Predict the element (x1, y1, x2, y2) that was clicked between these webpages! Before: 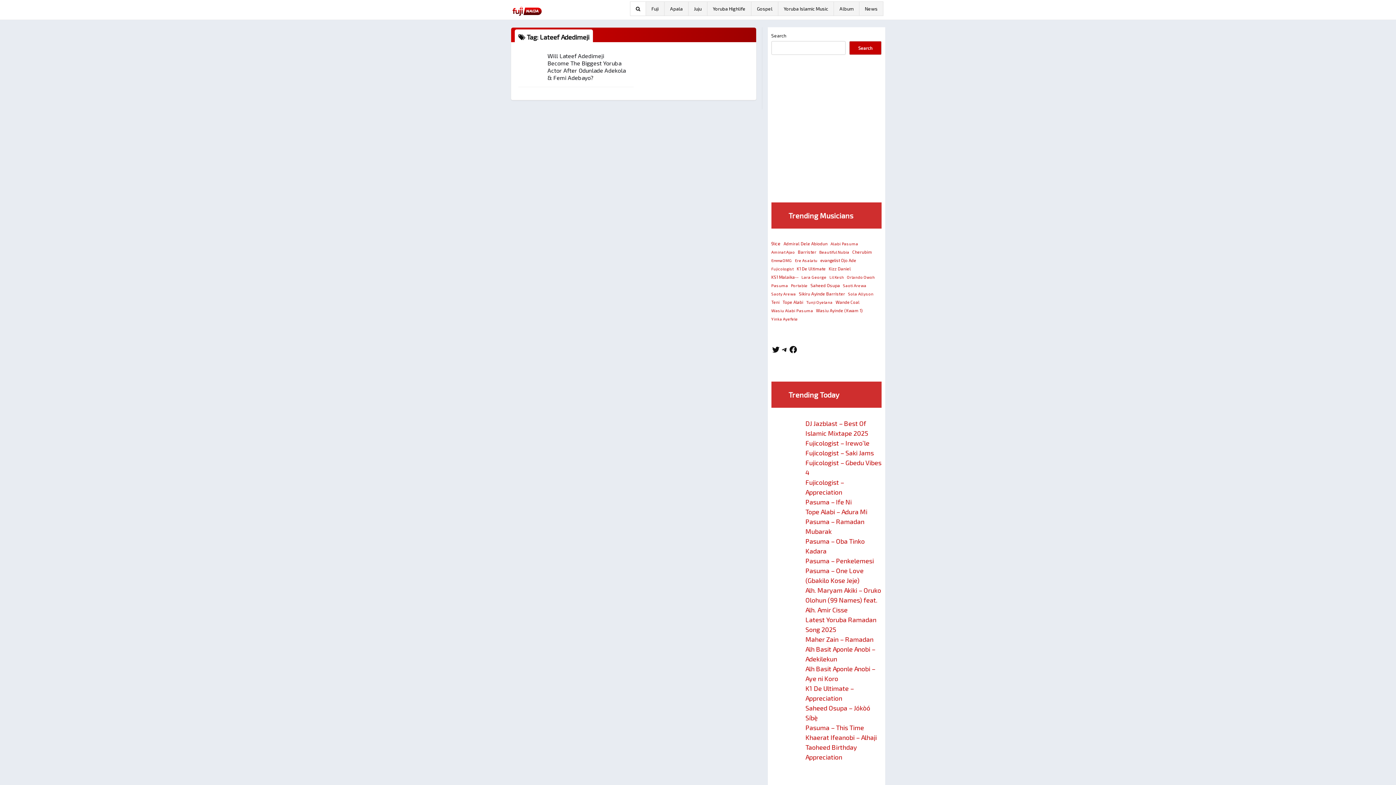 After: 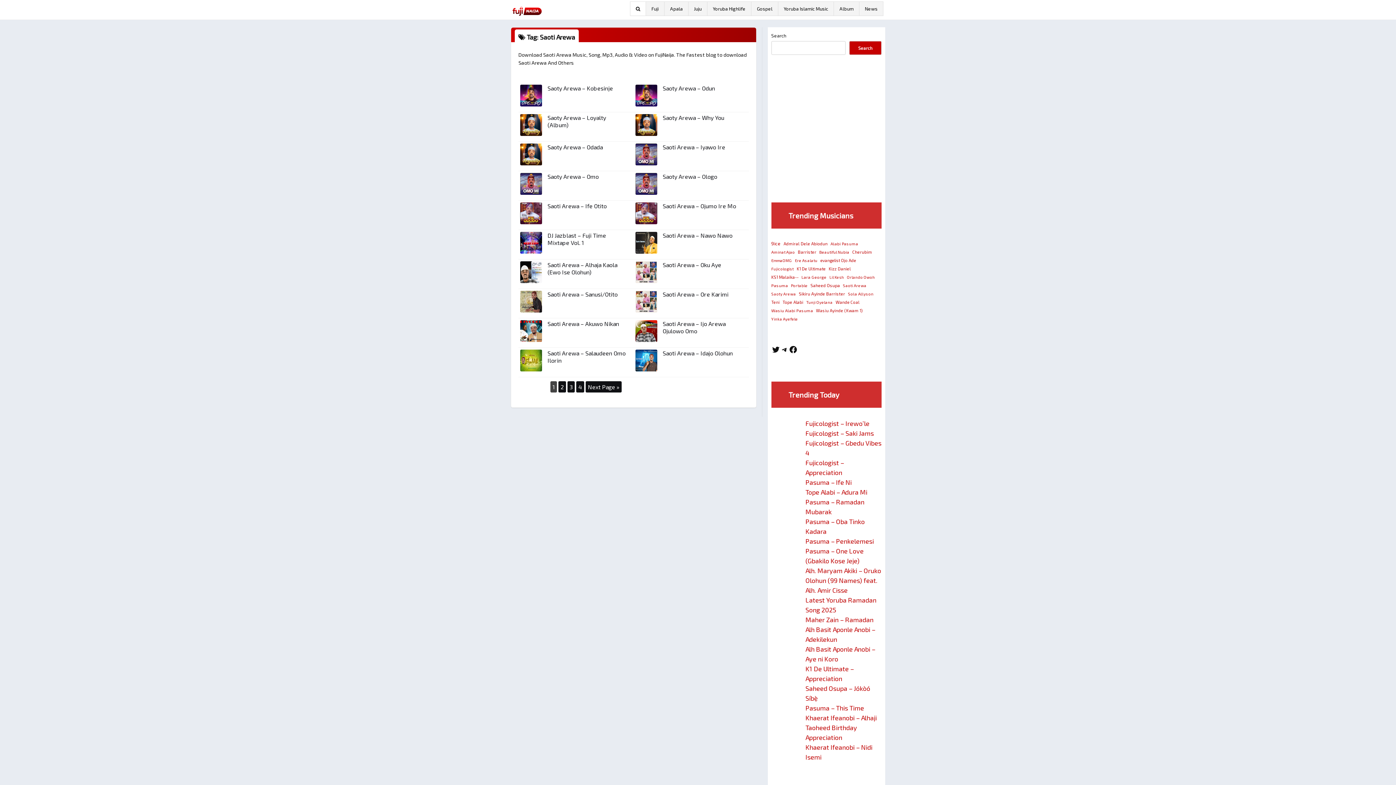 Action: bbox: (843, 281, 866, 289) label: Saoti Arewa (63 items)